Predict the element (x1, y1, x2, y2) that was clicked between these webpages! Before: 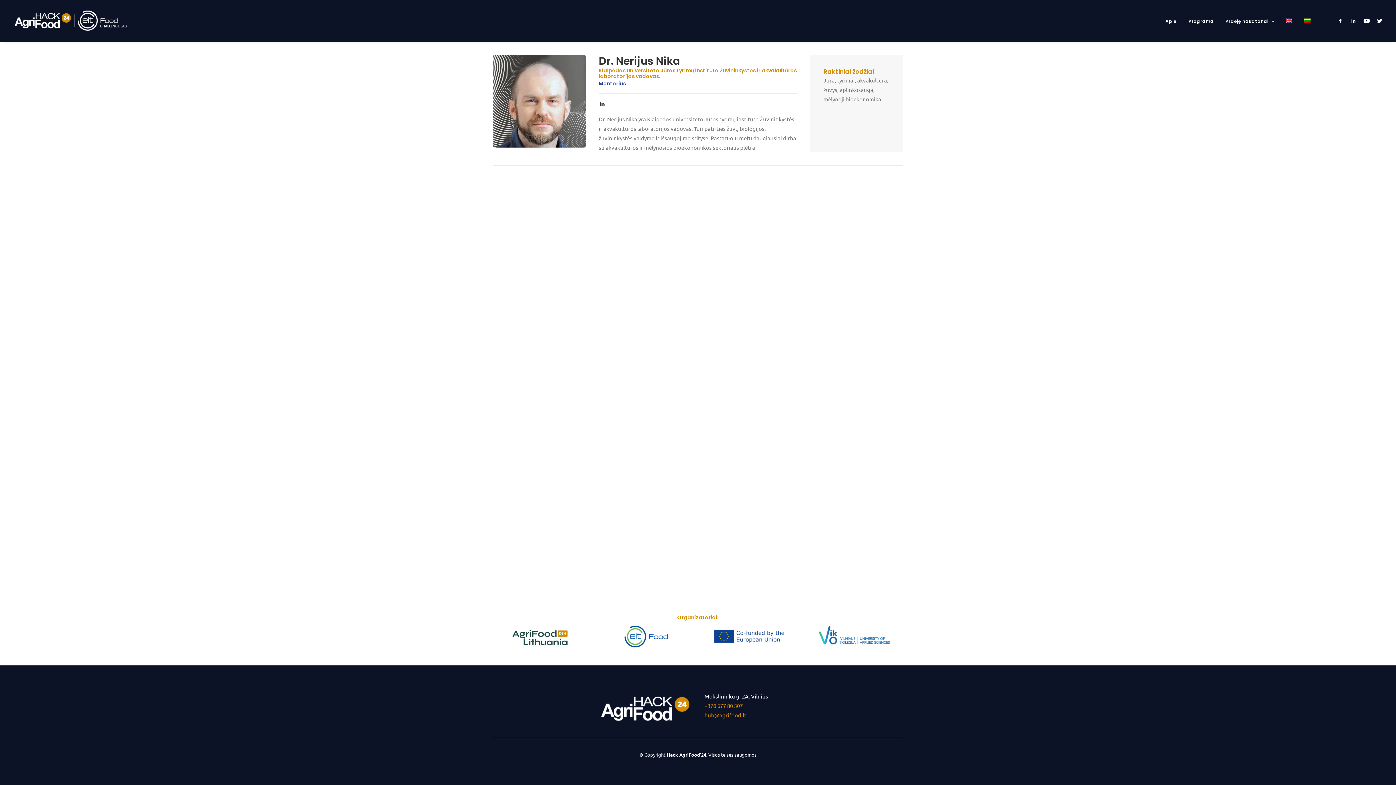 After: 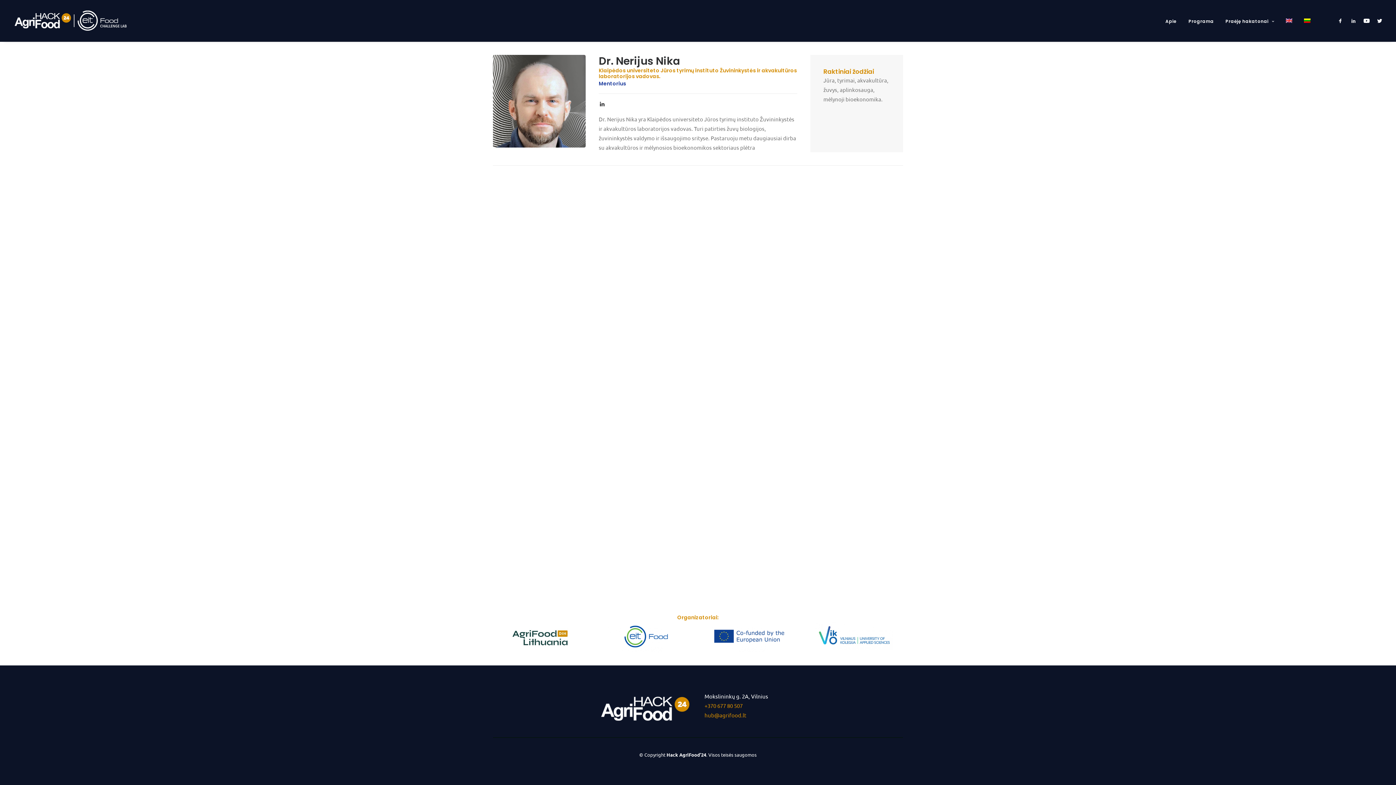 Action: bbox: (711, 621, 789, 652)